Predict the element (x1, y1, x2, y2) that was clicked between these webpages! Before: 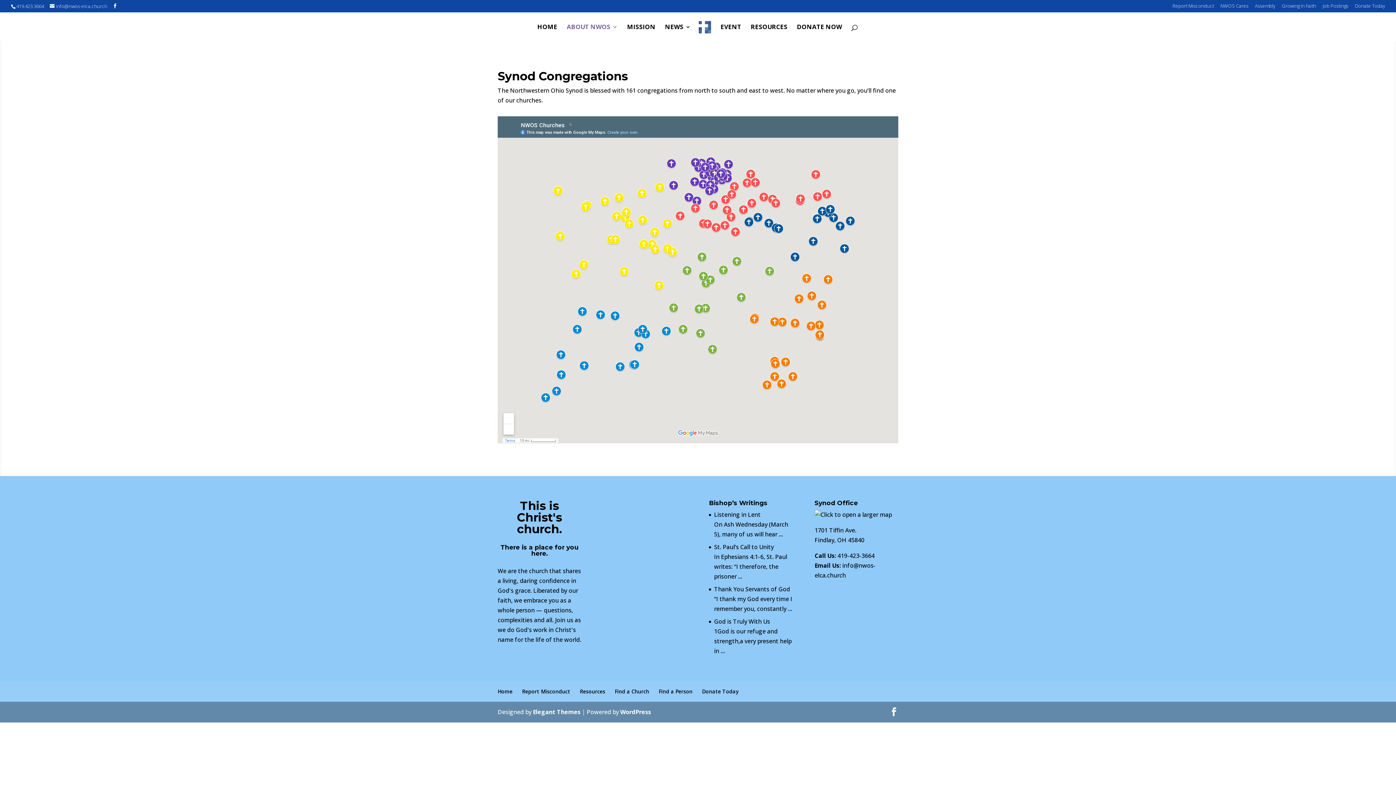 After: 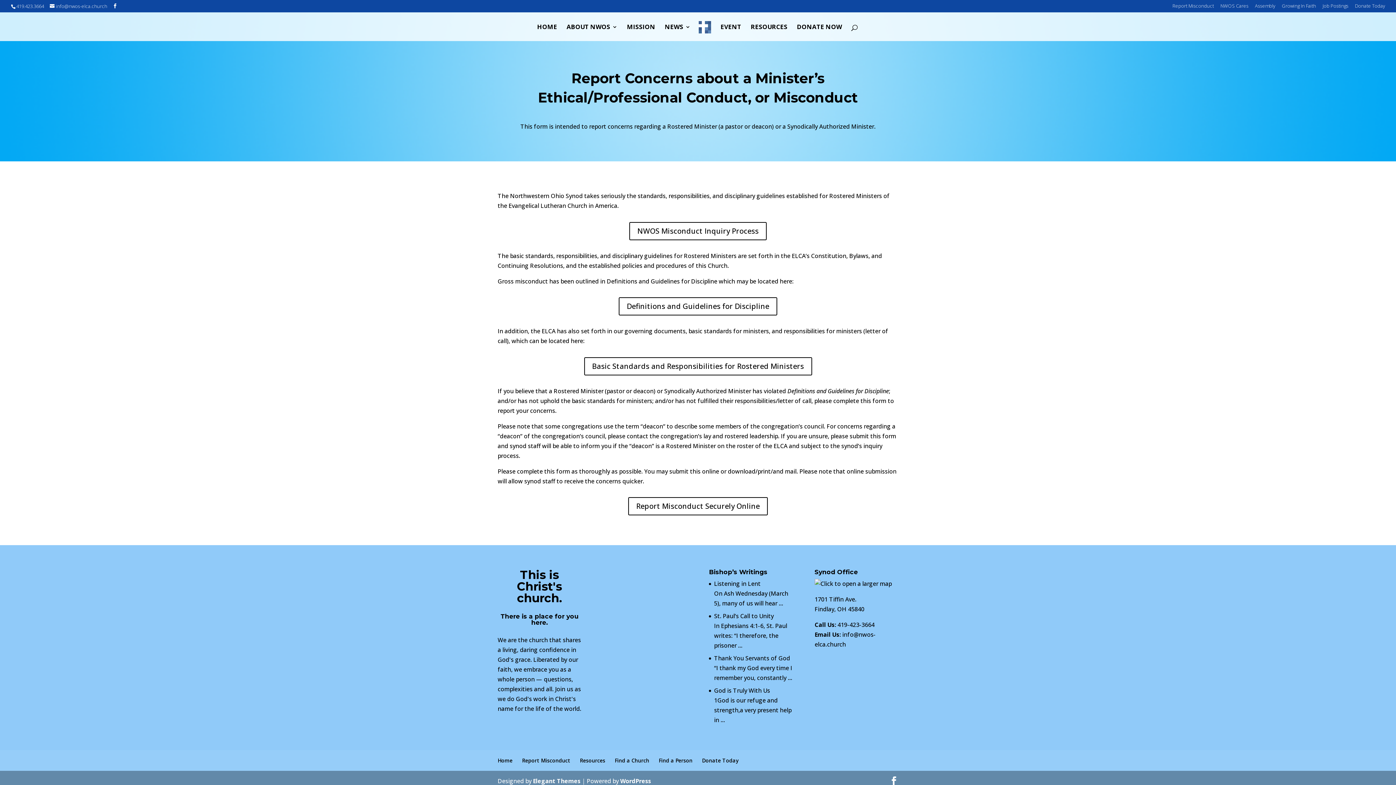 Action: bbox: (1172, 3, 1214, 11) label: Report Misconduct